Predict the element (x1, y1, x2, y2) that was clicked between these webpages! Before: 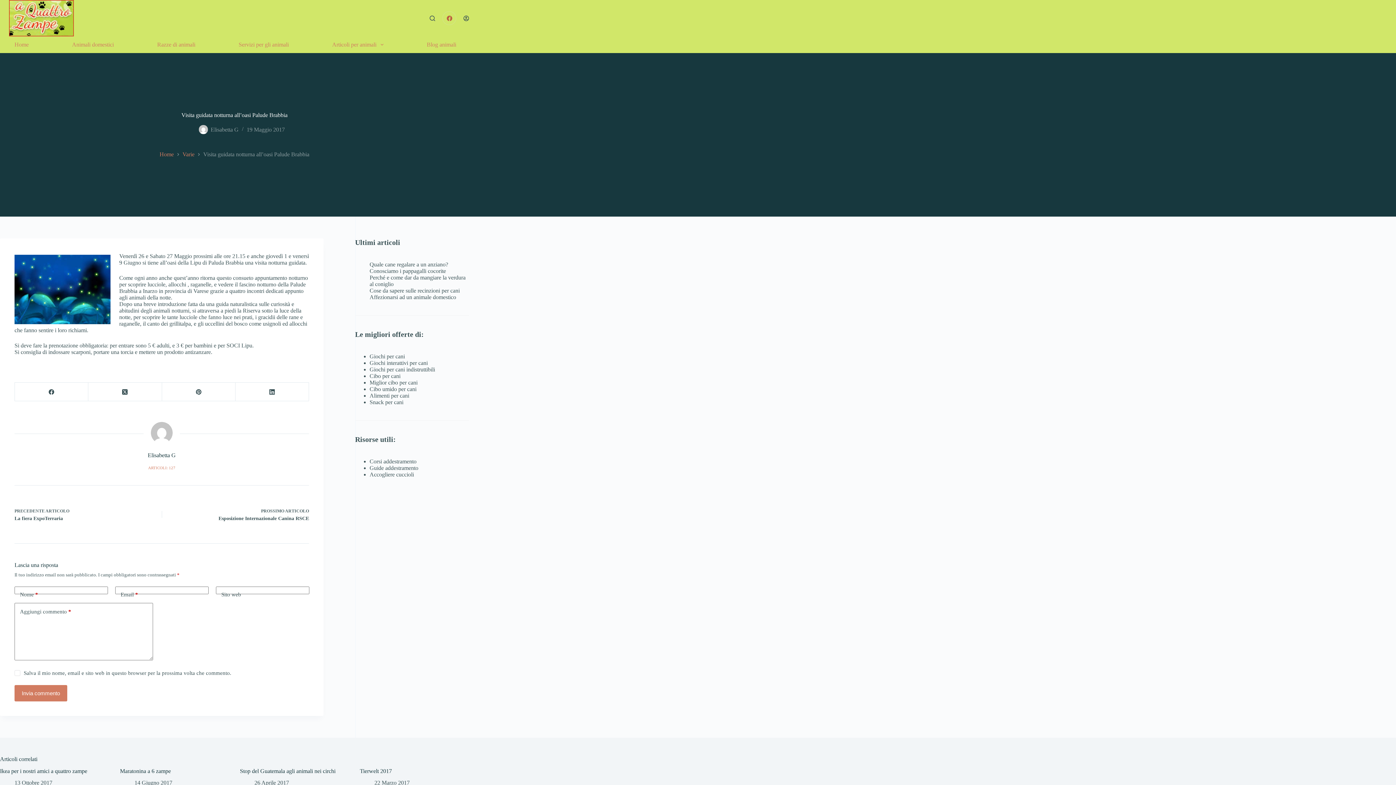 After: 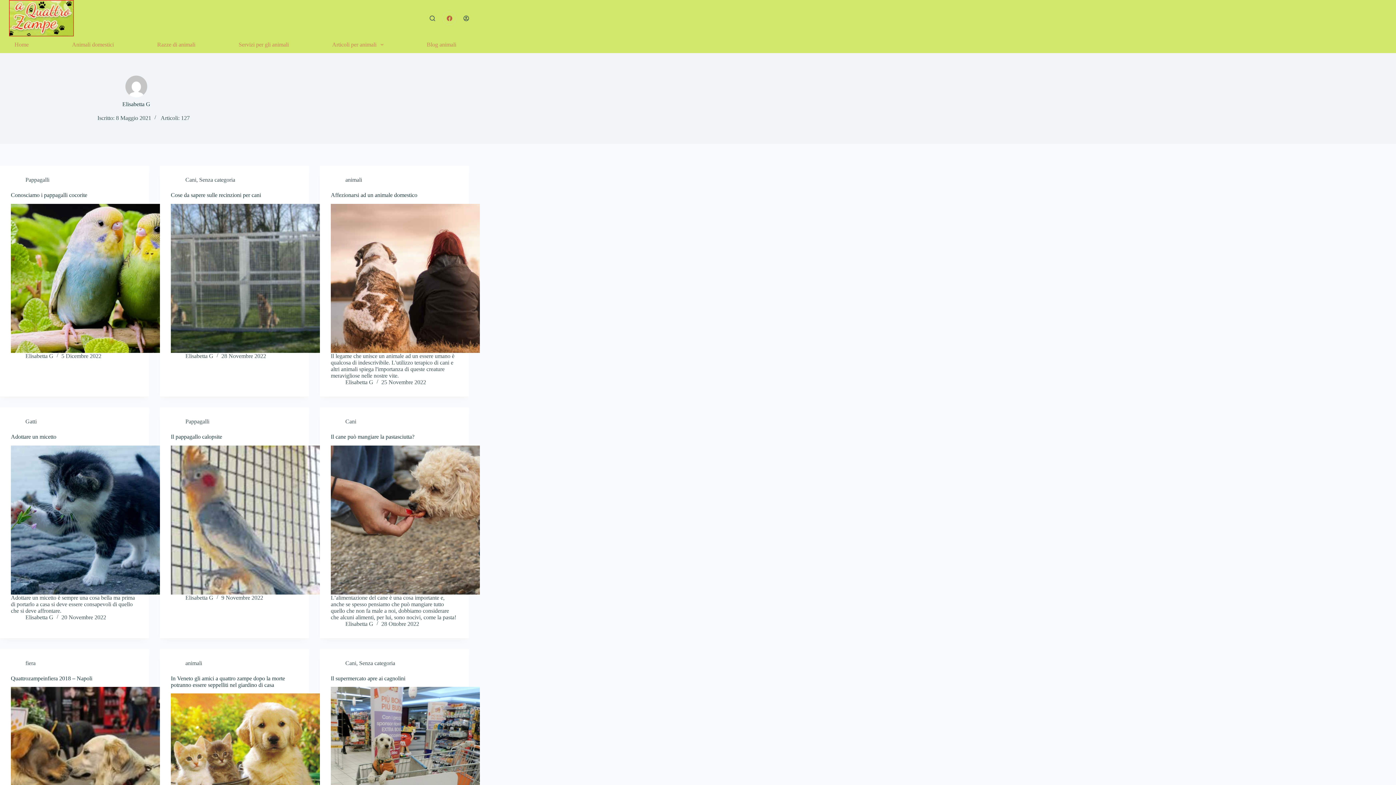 Action: bbox: (148, 465, 175, 470) label: ARTICOLI: 127